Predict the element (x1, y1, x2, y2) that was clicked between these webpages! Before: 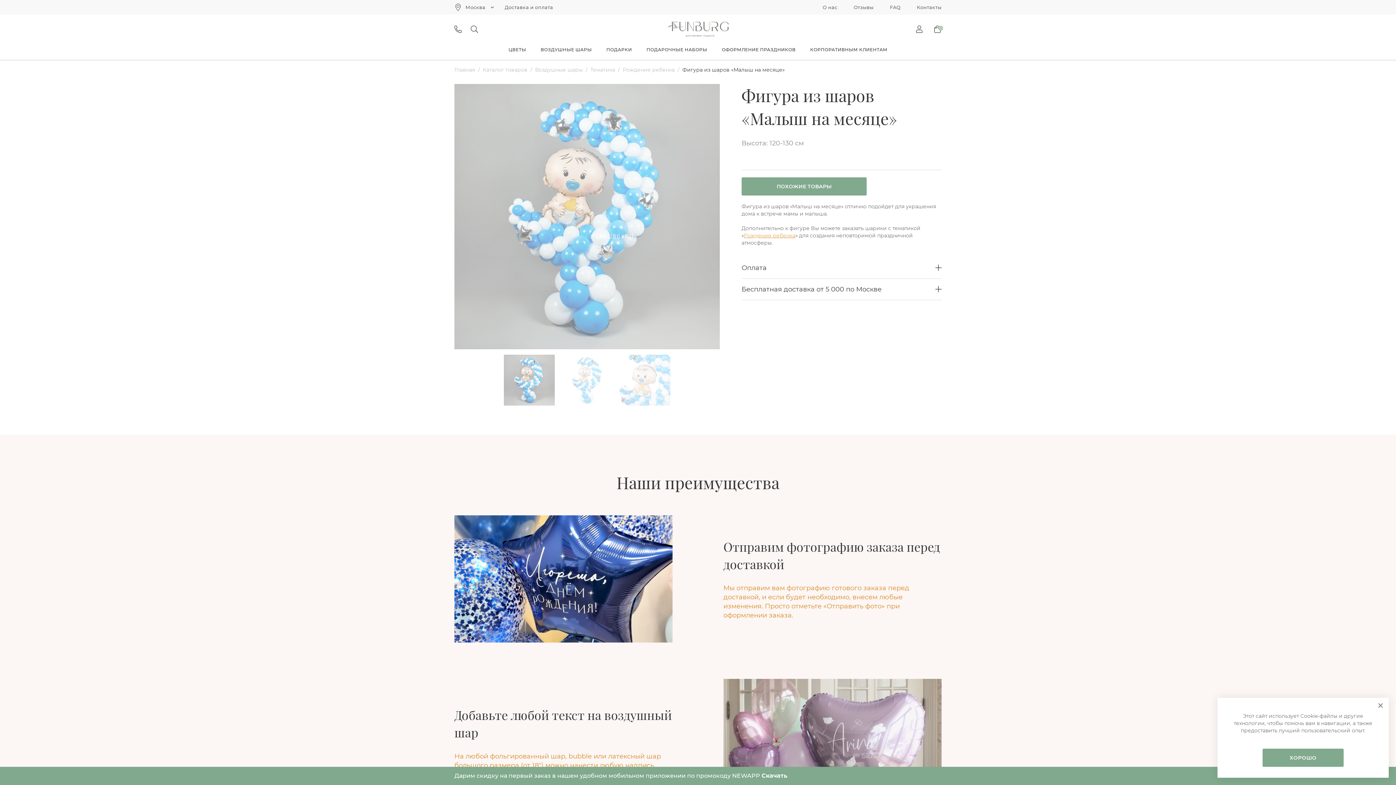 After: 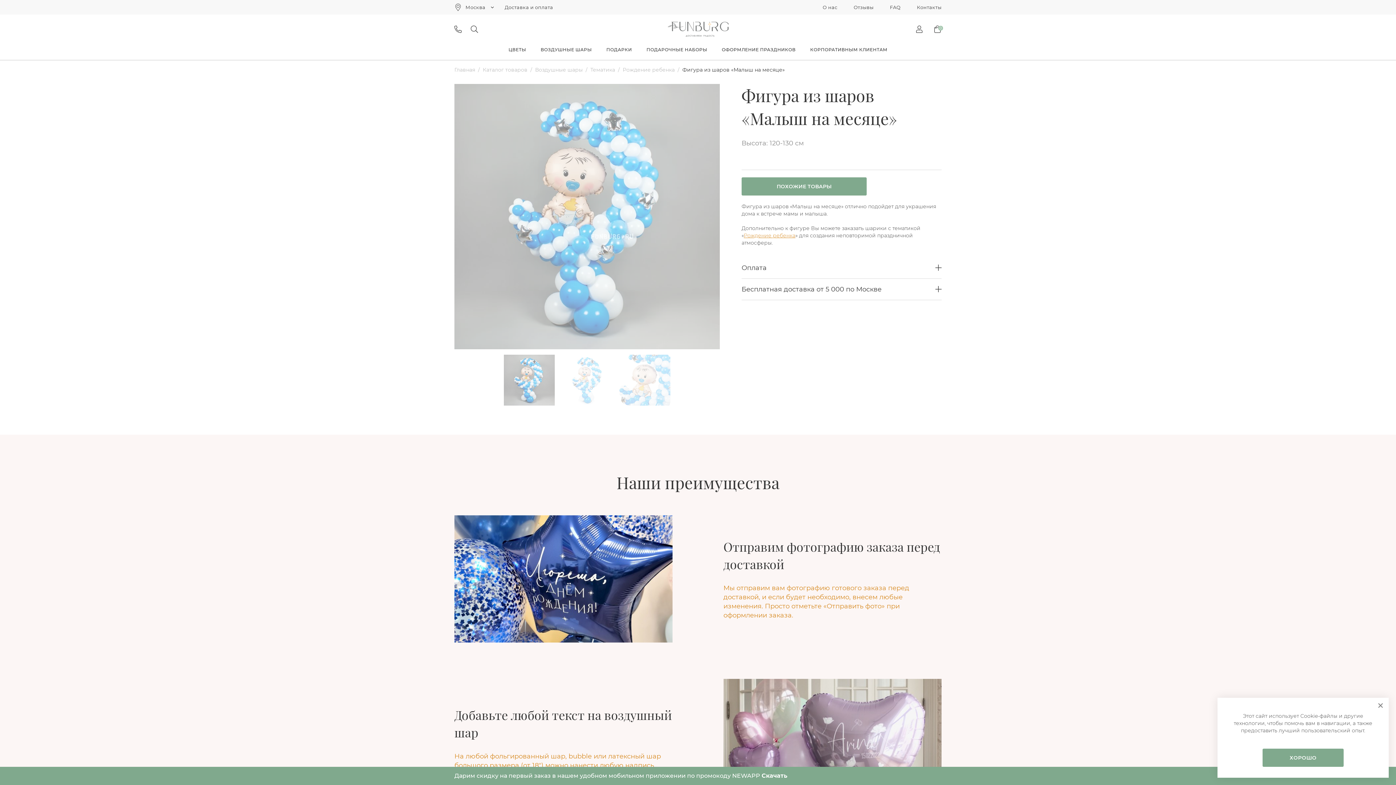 Action: label: Рождение ребенка bbox: (744, 232, 795, 238)